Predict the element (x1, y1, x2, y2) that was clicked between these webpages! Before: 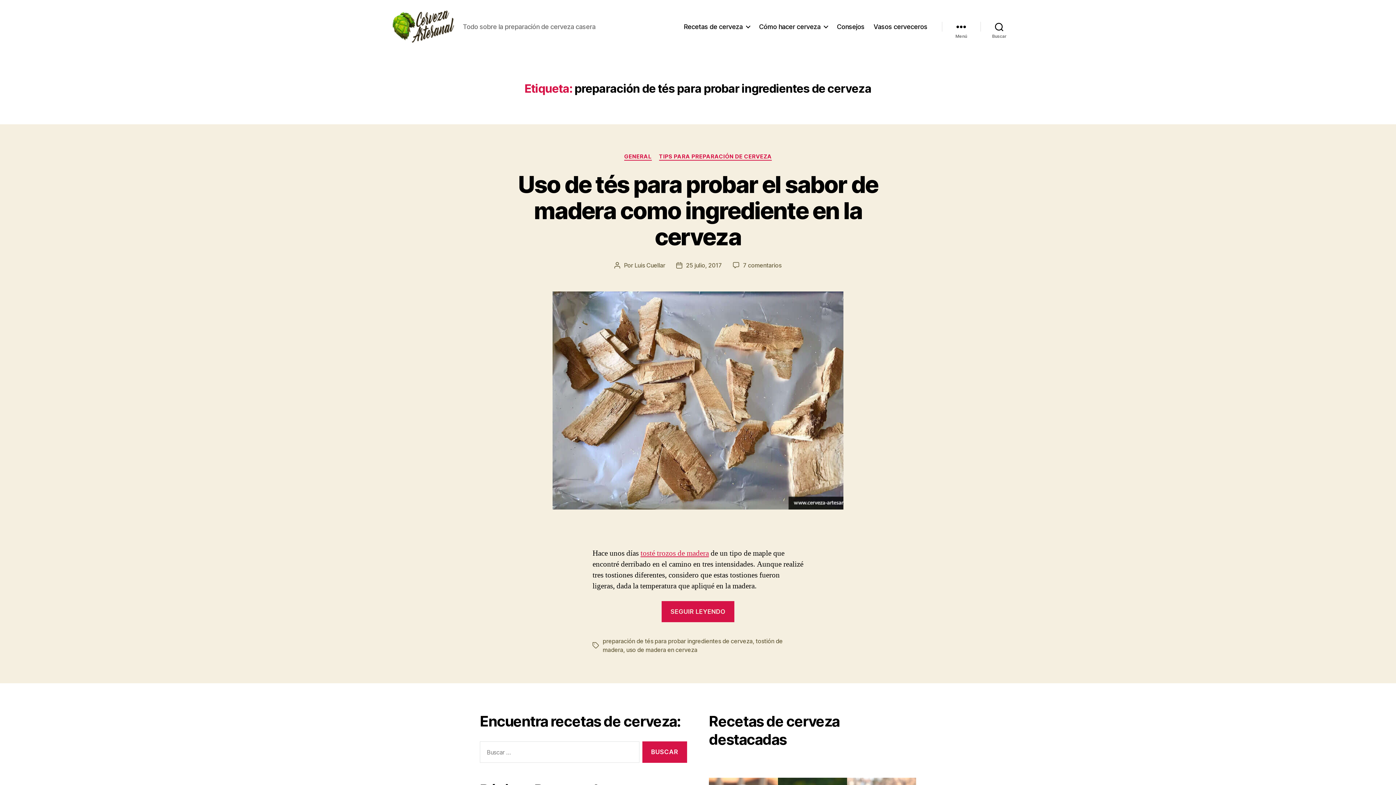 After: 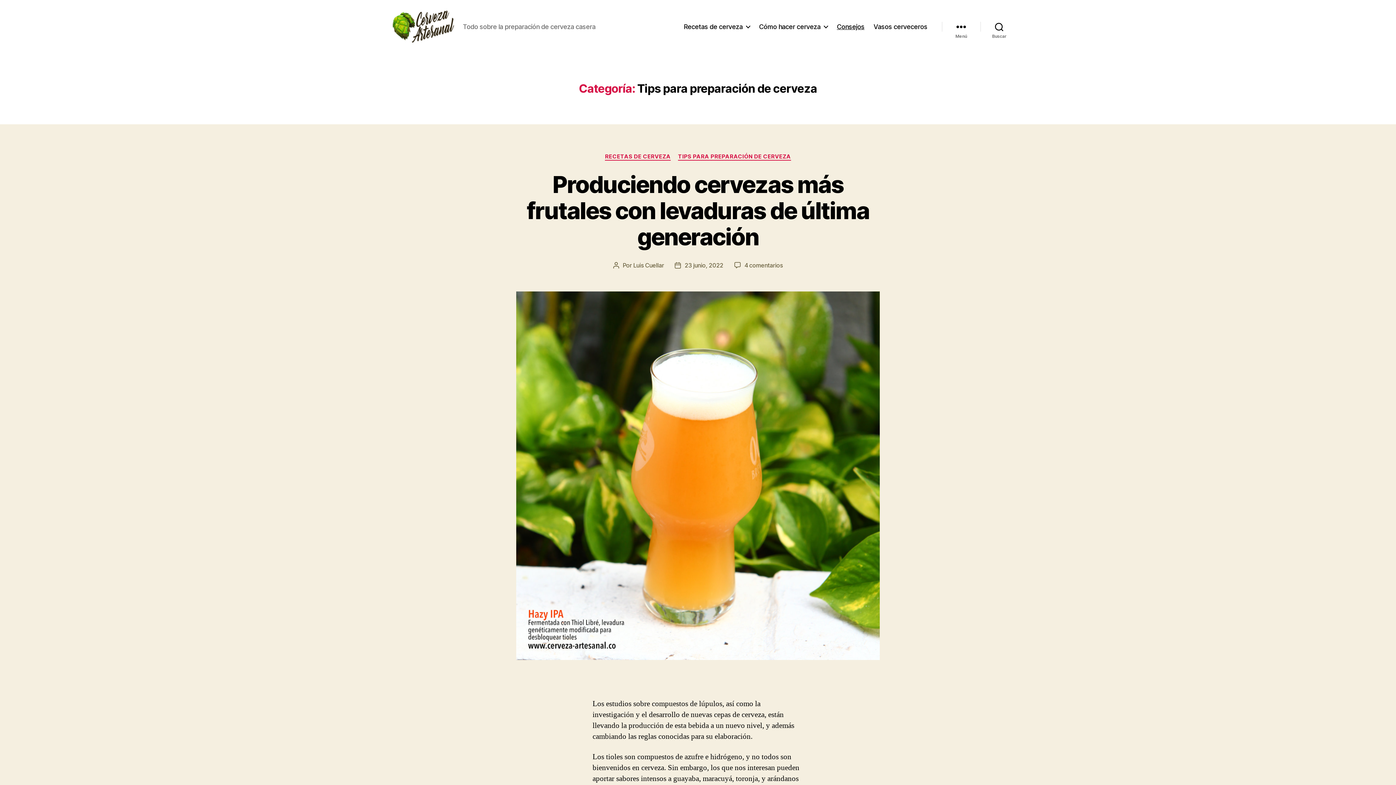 Action: label: Consejos bbox: (837, 22, 864, 30)